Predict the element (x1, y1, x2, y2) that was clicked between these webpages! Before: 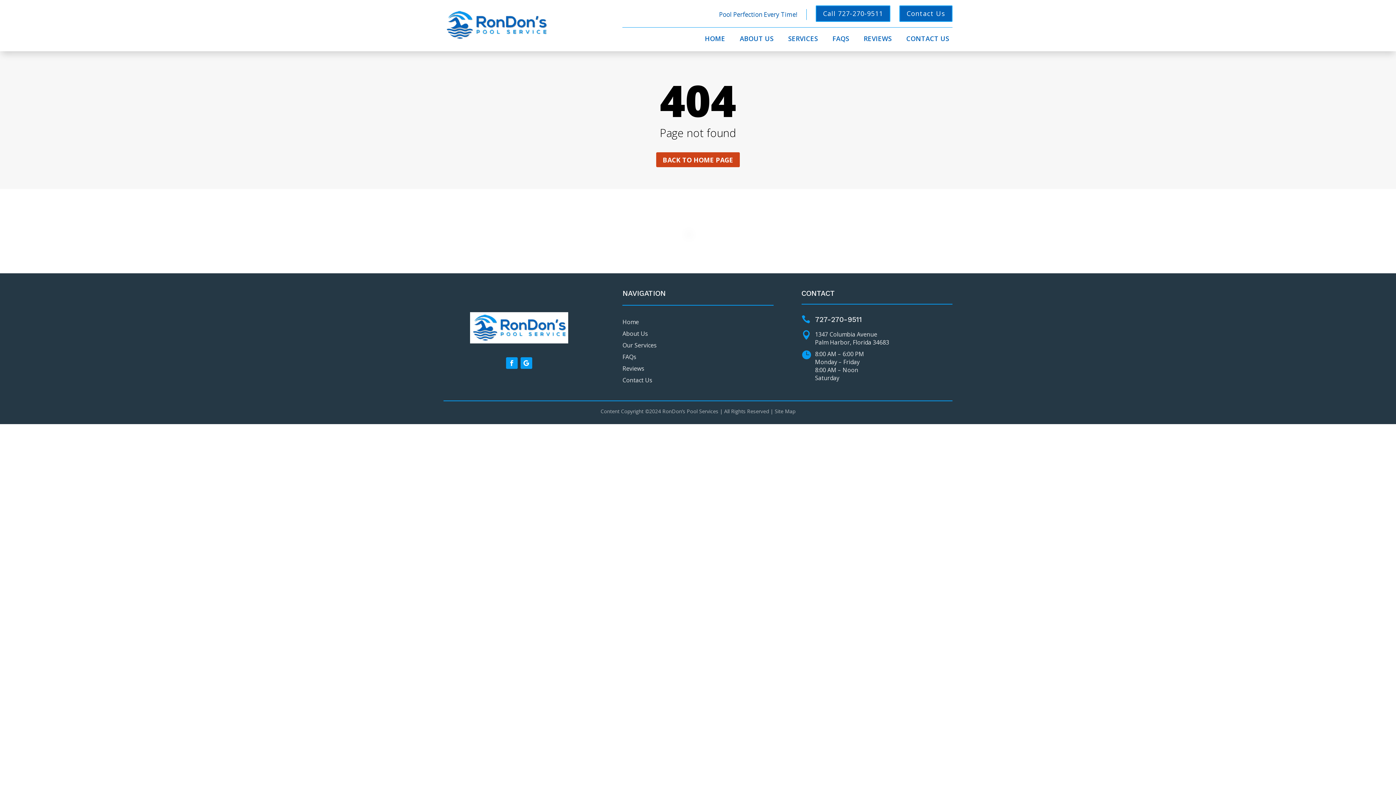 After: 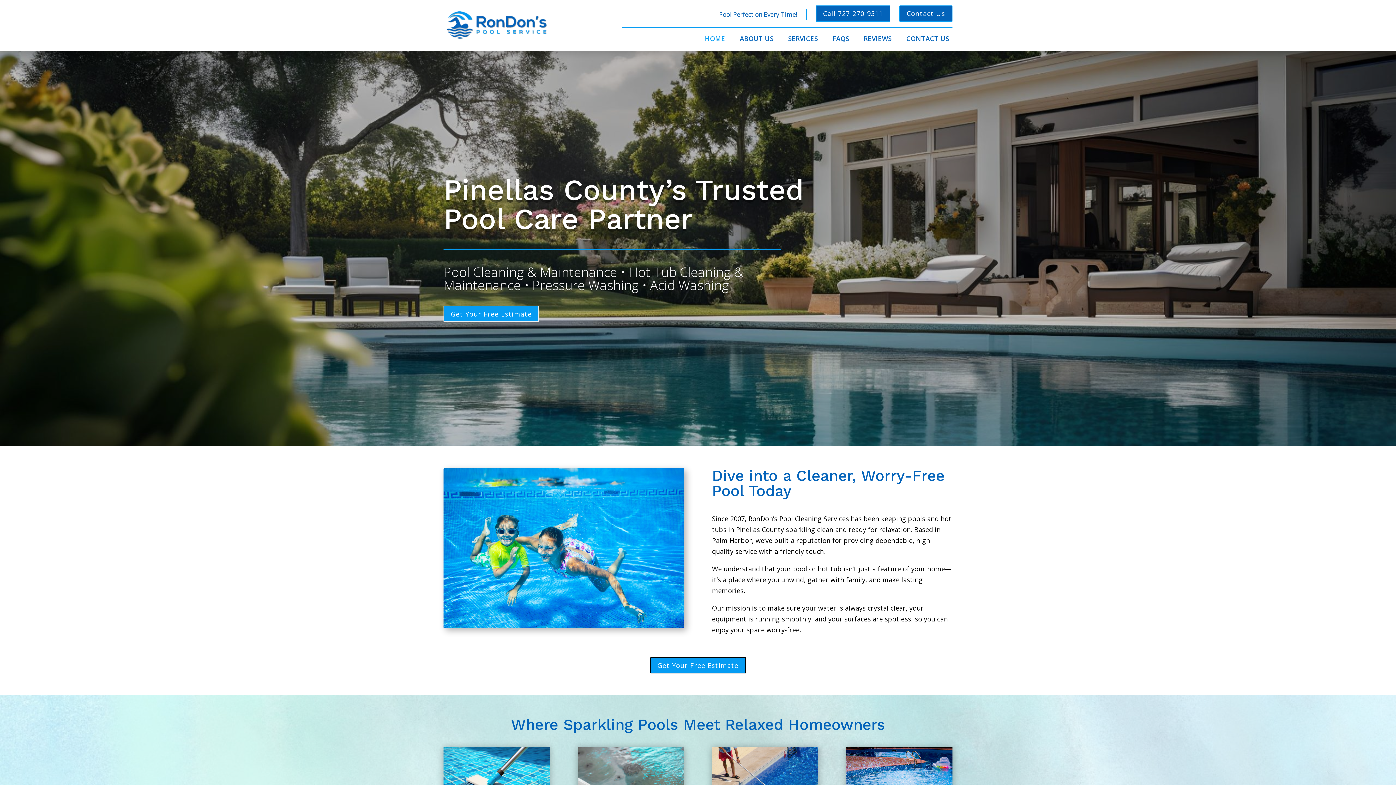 Action: bbox: (705, 35, 725, 43) label: HOME